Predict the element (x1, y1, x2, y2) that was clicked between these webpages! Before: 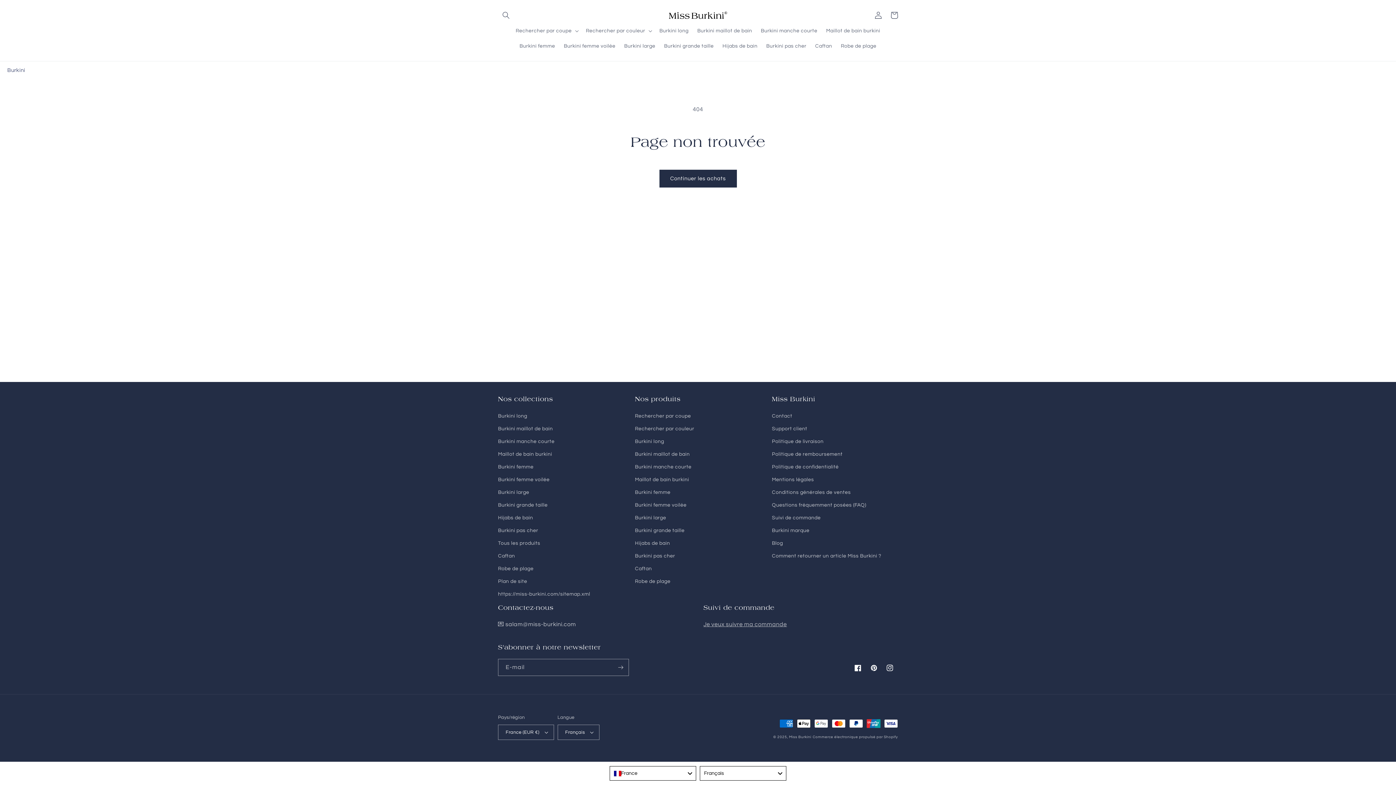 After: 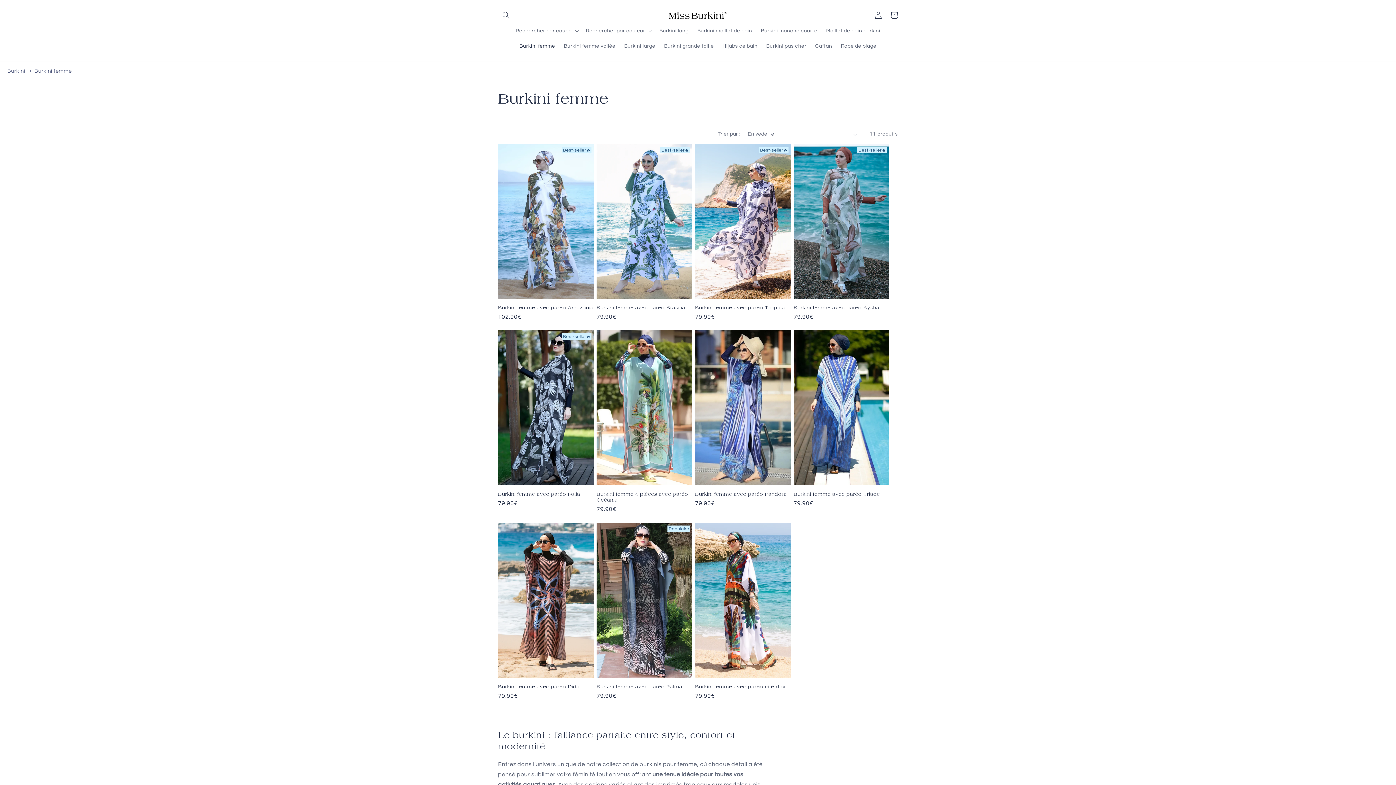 Action: bbox: (498, 461, 533, 473) label: Burkini femme